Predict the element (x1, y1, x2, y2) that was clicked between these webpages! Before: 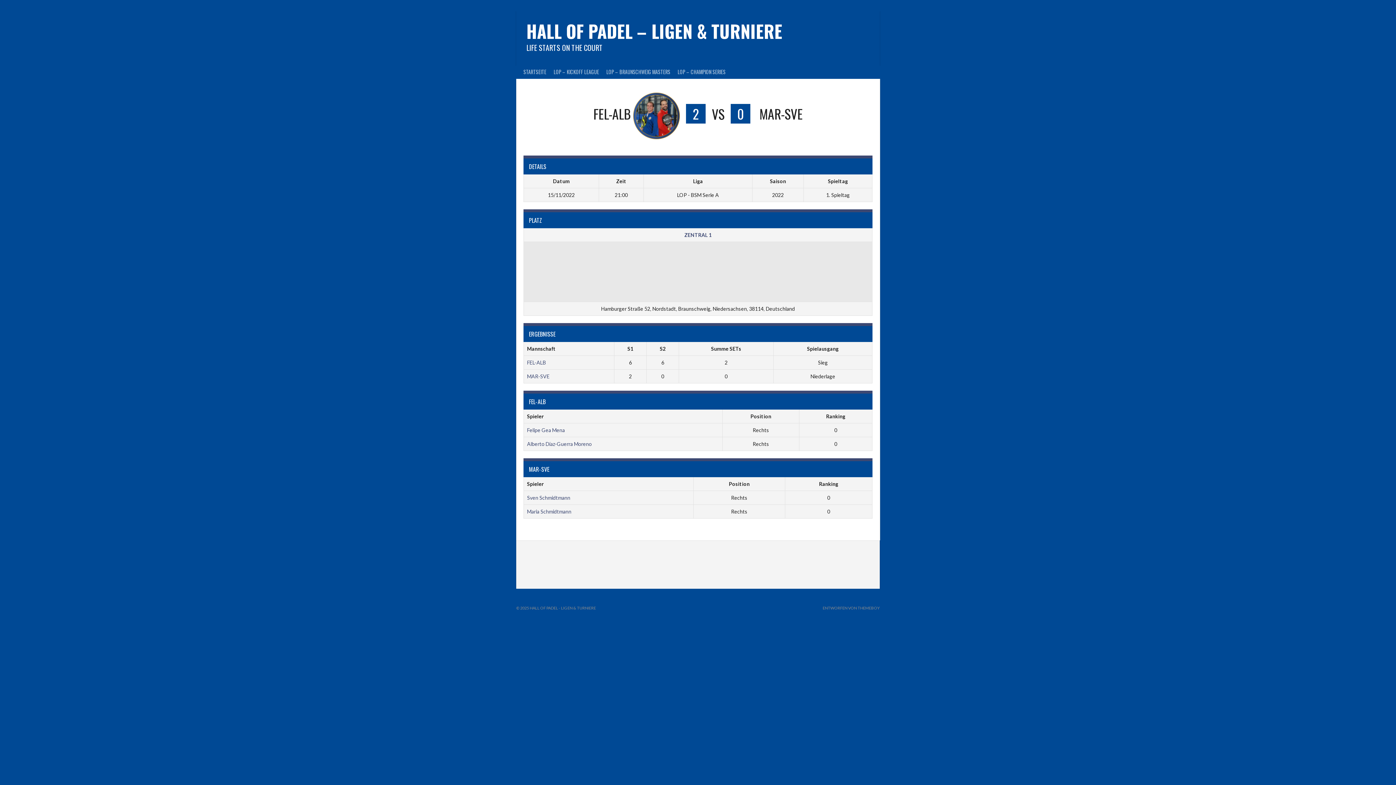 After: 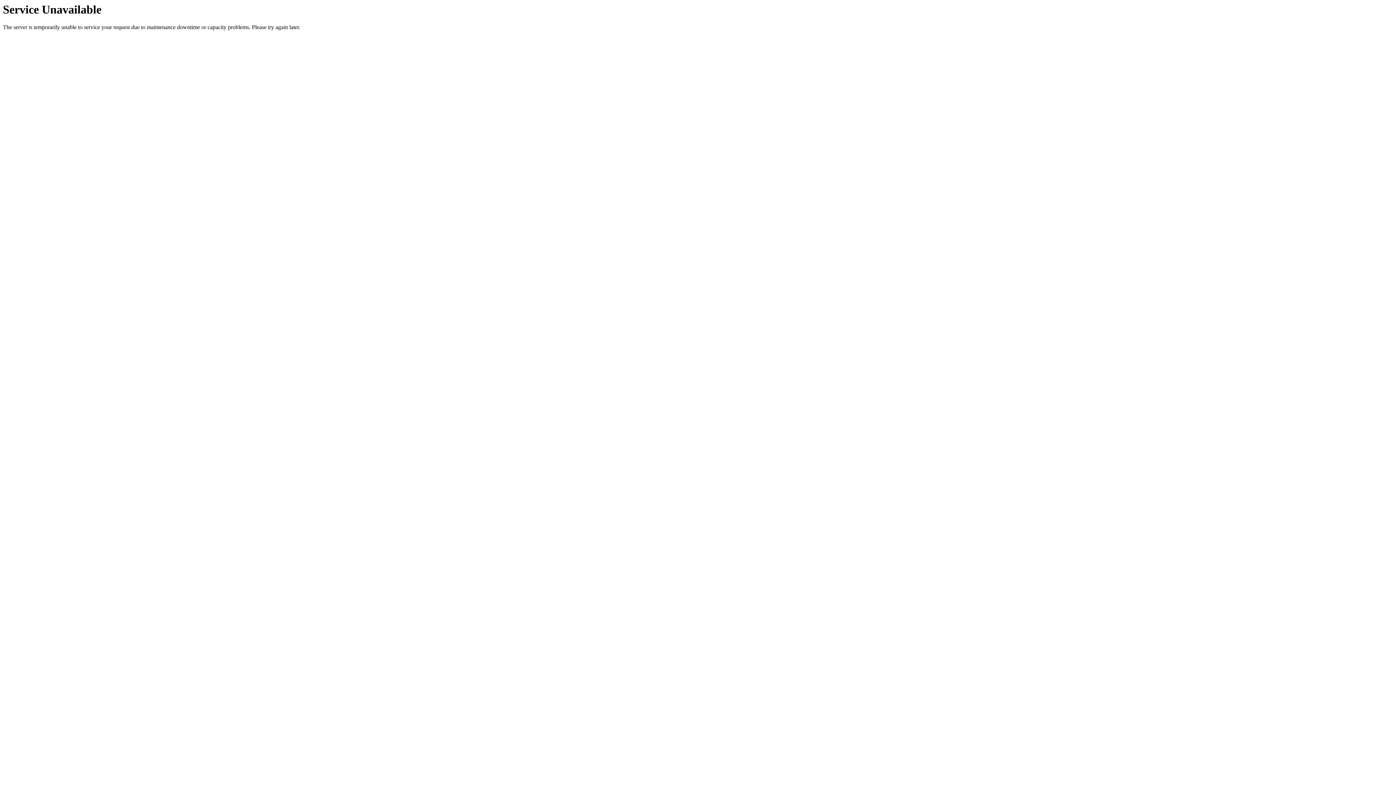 Action: label: Felipe Gea Mena bbox: (527, 427, 565, 433)